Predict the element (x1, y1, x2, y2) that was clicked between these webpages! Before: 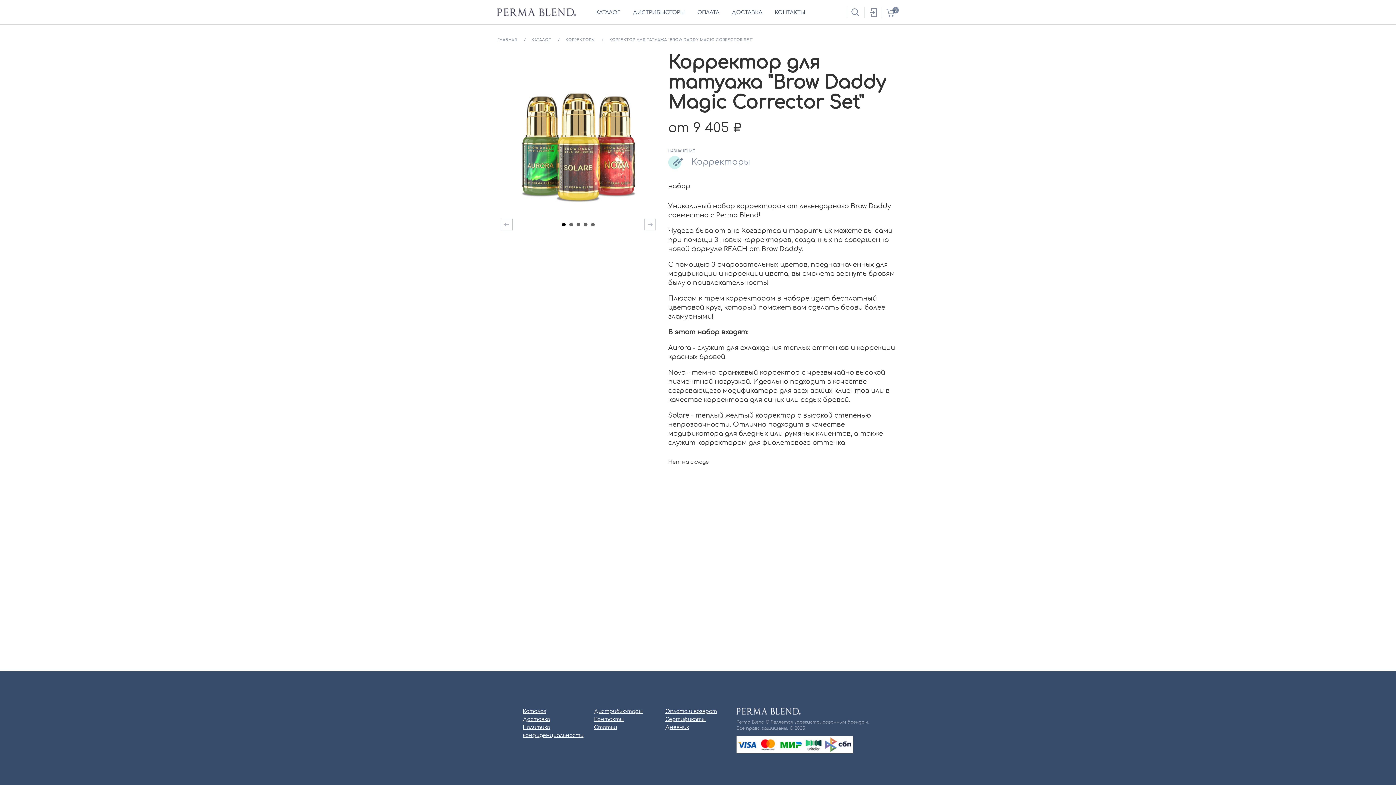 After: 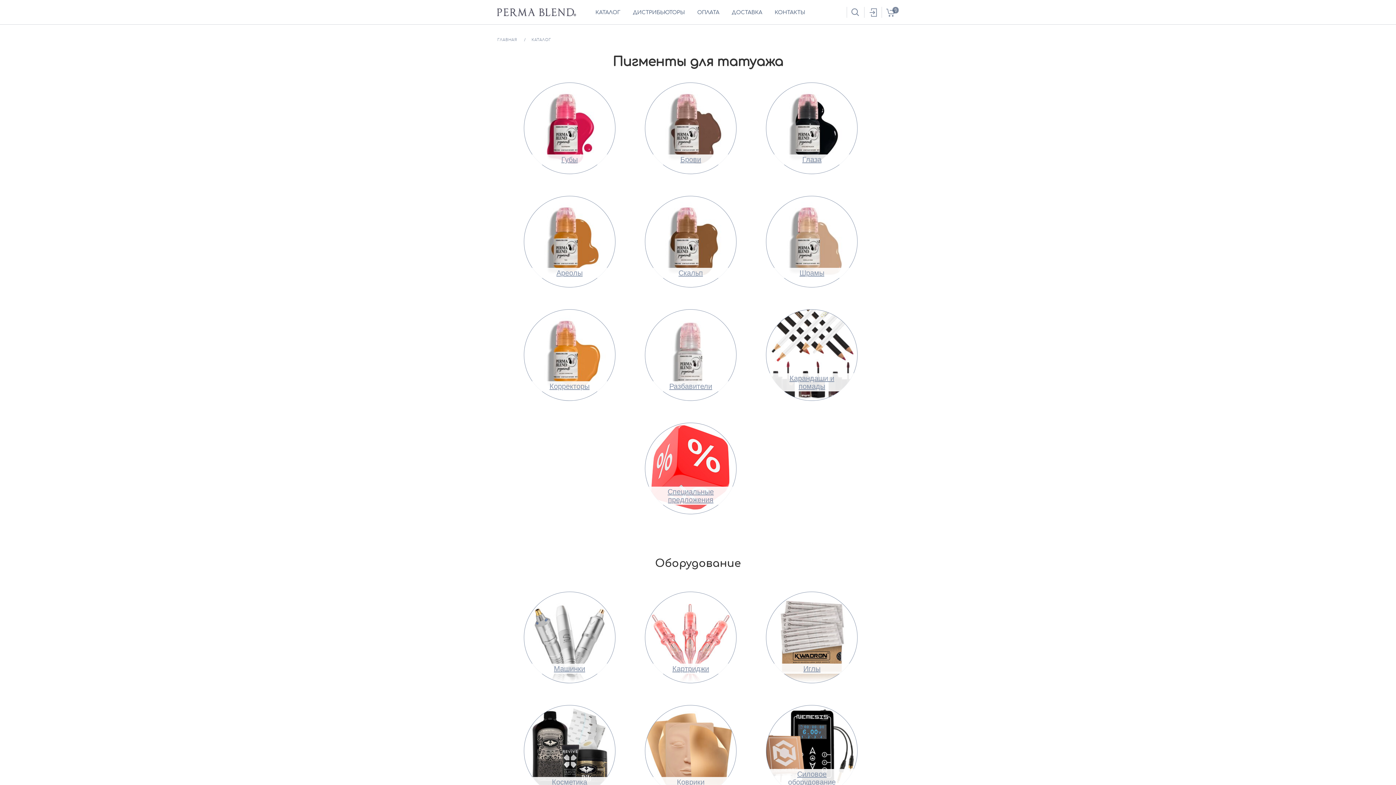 Action: bbox: (522, 709, 546, 714) label: Каталог